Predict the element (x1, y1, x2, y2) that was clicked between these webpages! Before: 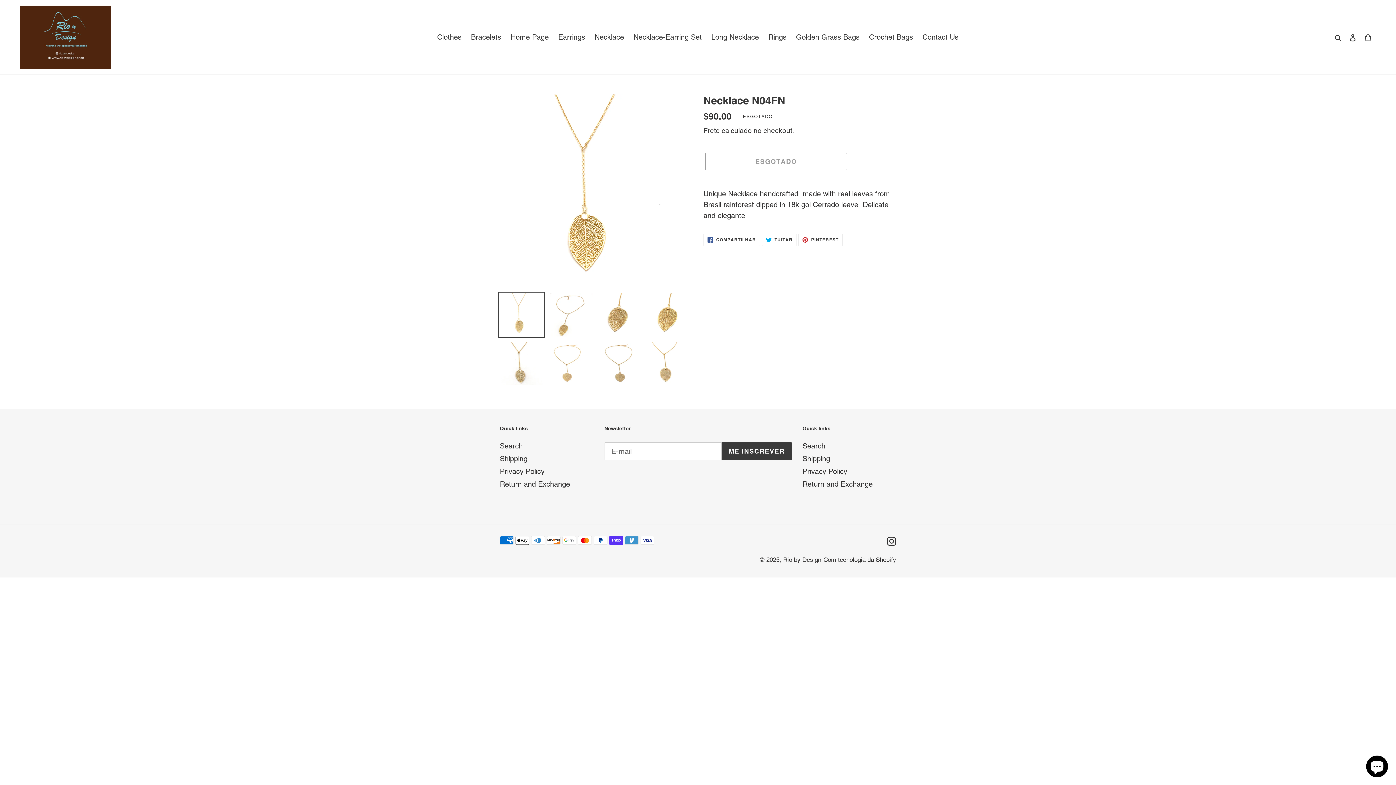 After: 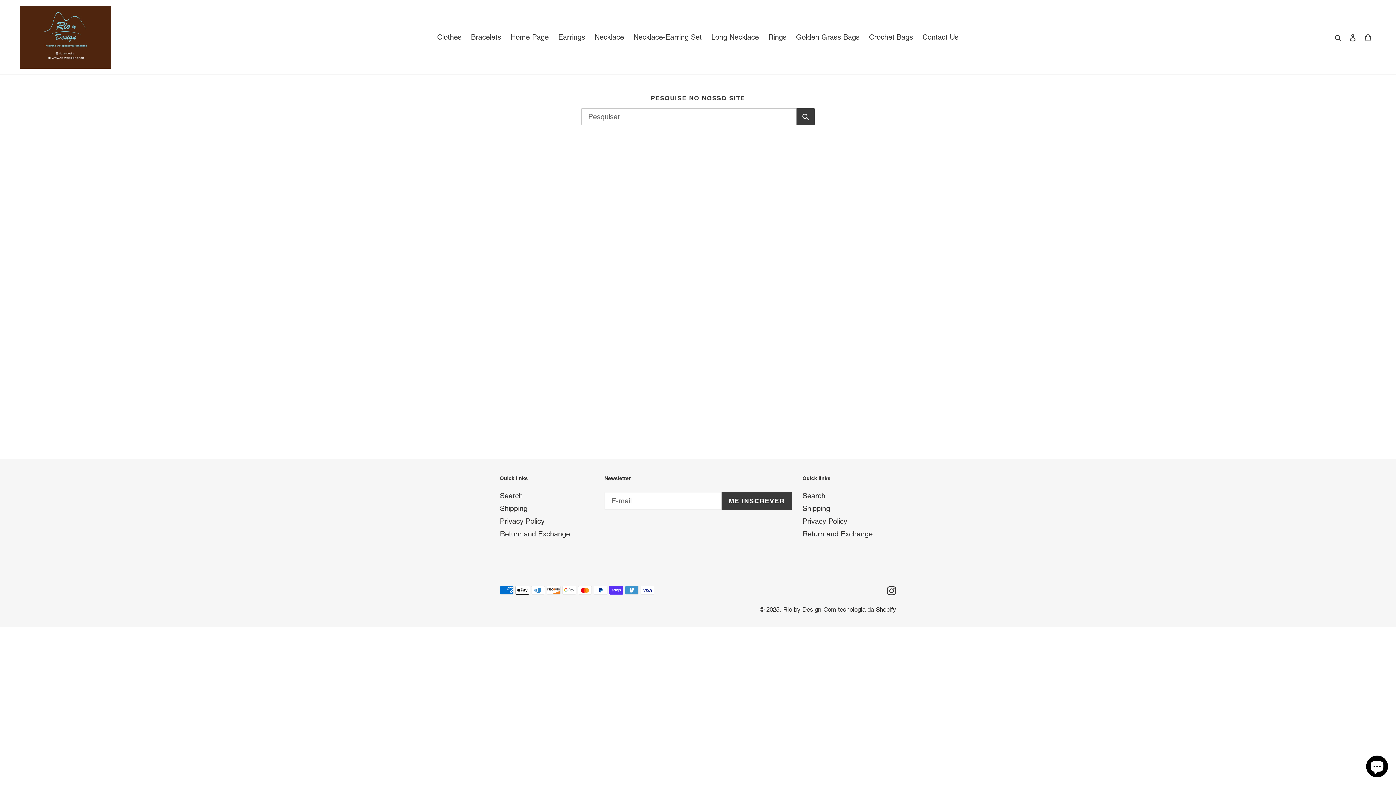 Action: bbox: (500, 441, 522, 450) label: Search